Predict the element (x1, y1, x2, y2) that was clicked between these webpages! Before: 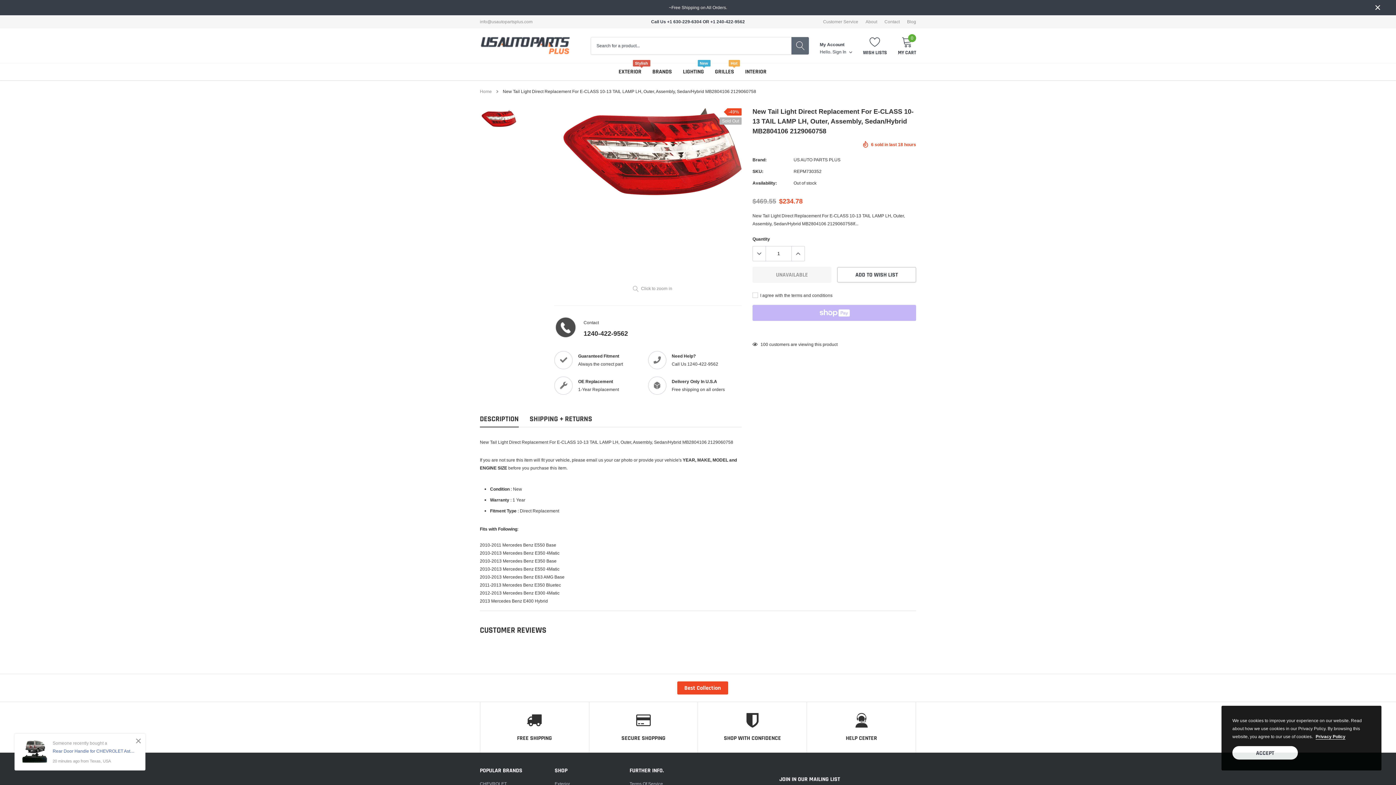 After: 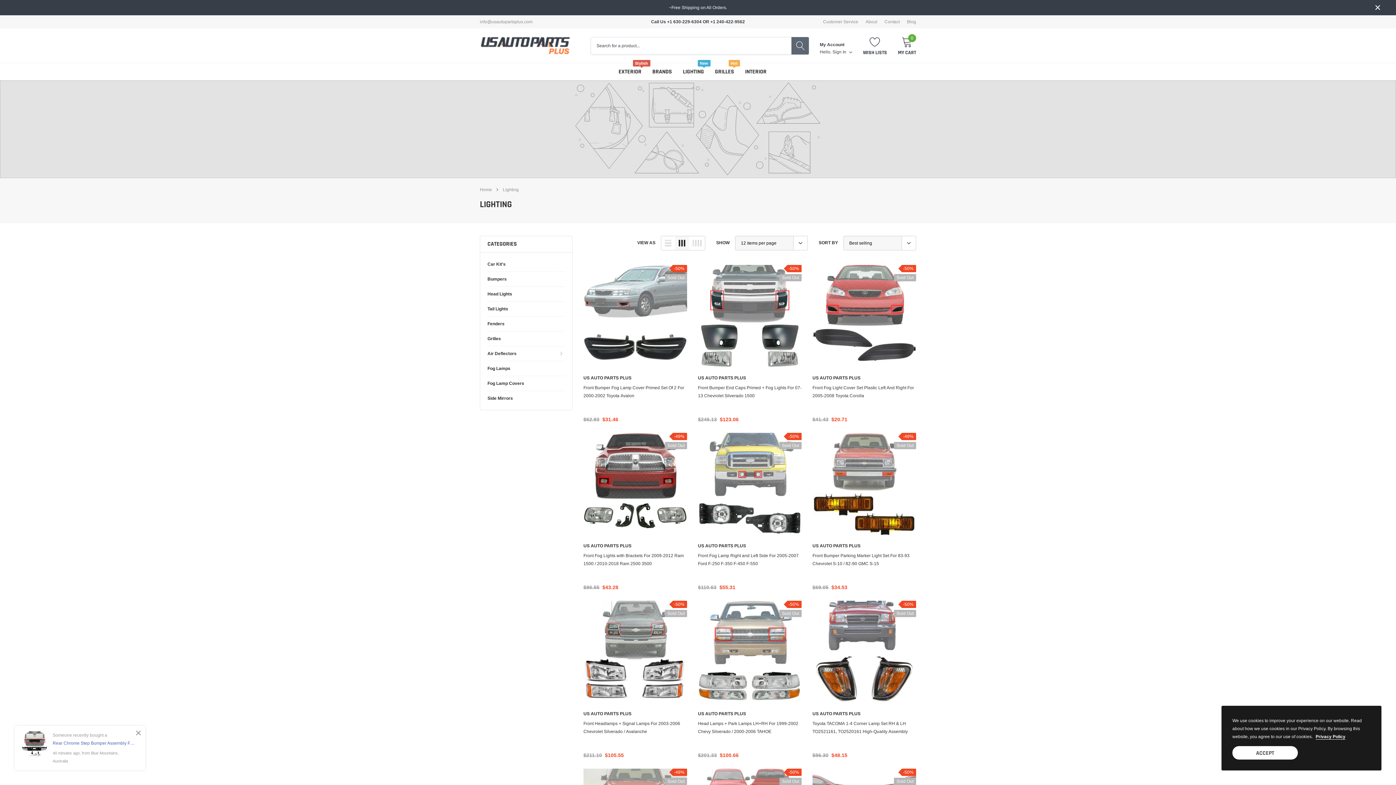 Action: label: link bbox: (683, 68, 704, 75)